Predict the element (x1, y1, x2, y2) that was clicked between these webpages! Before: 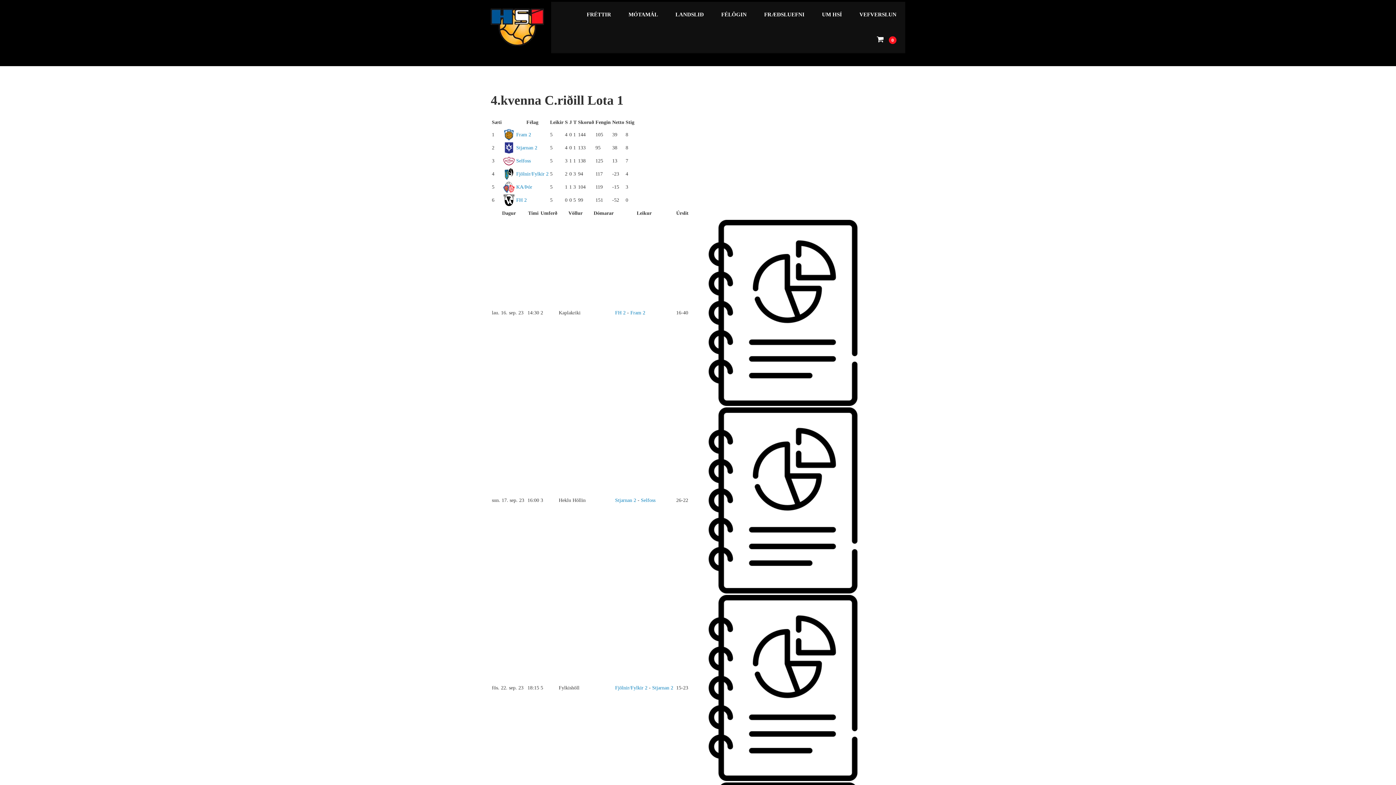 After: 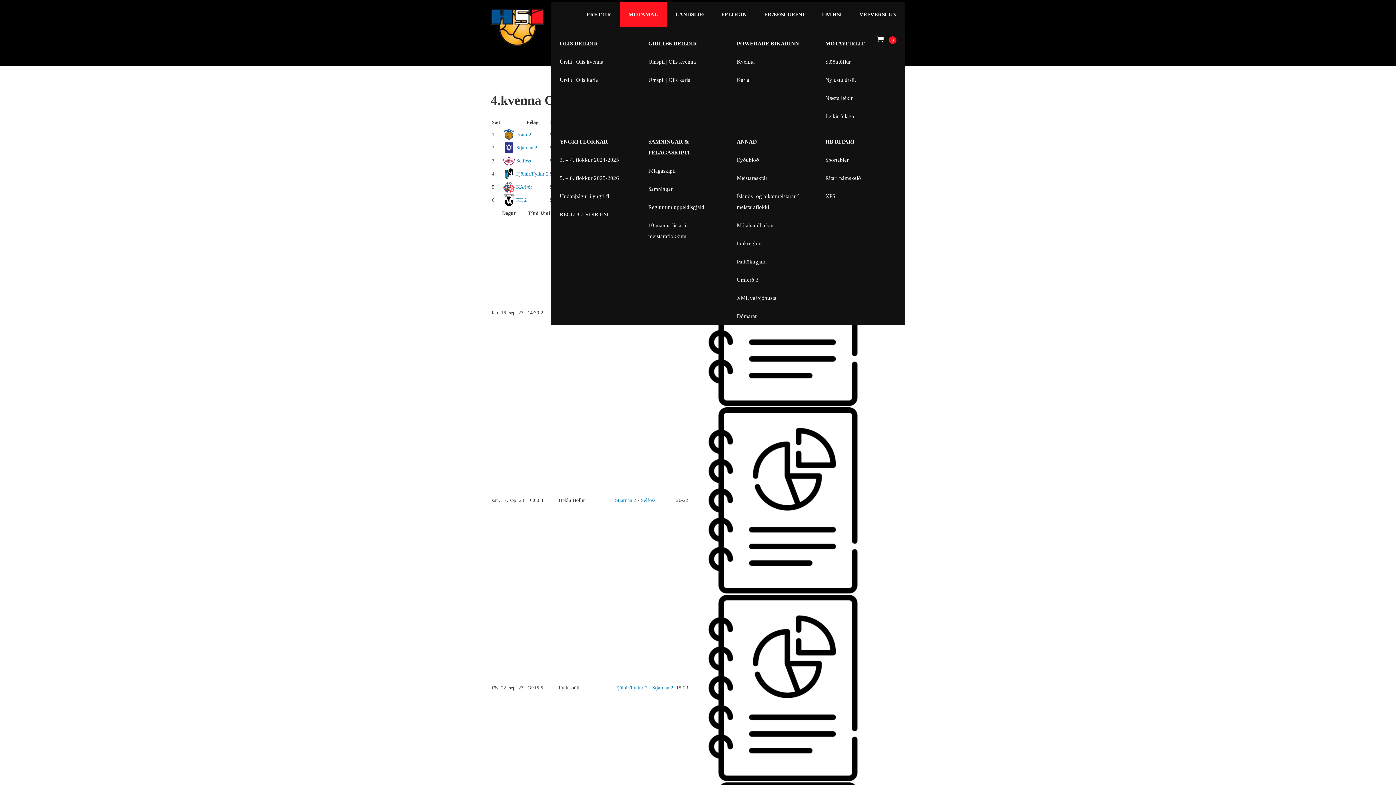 Action: bbox: (620, 1, 666, 27) label: MÓTAMÁL